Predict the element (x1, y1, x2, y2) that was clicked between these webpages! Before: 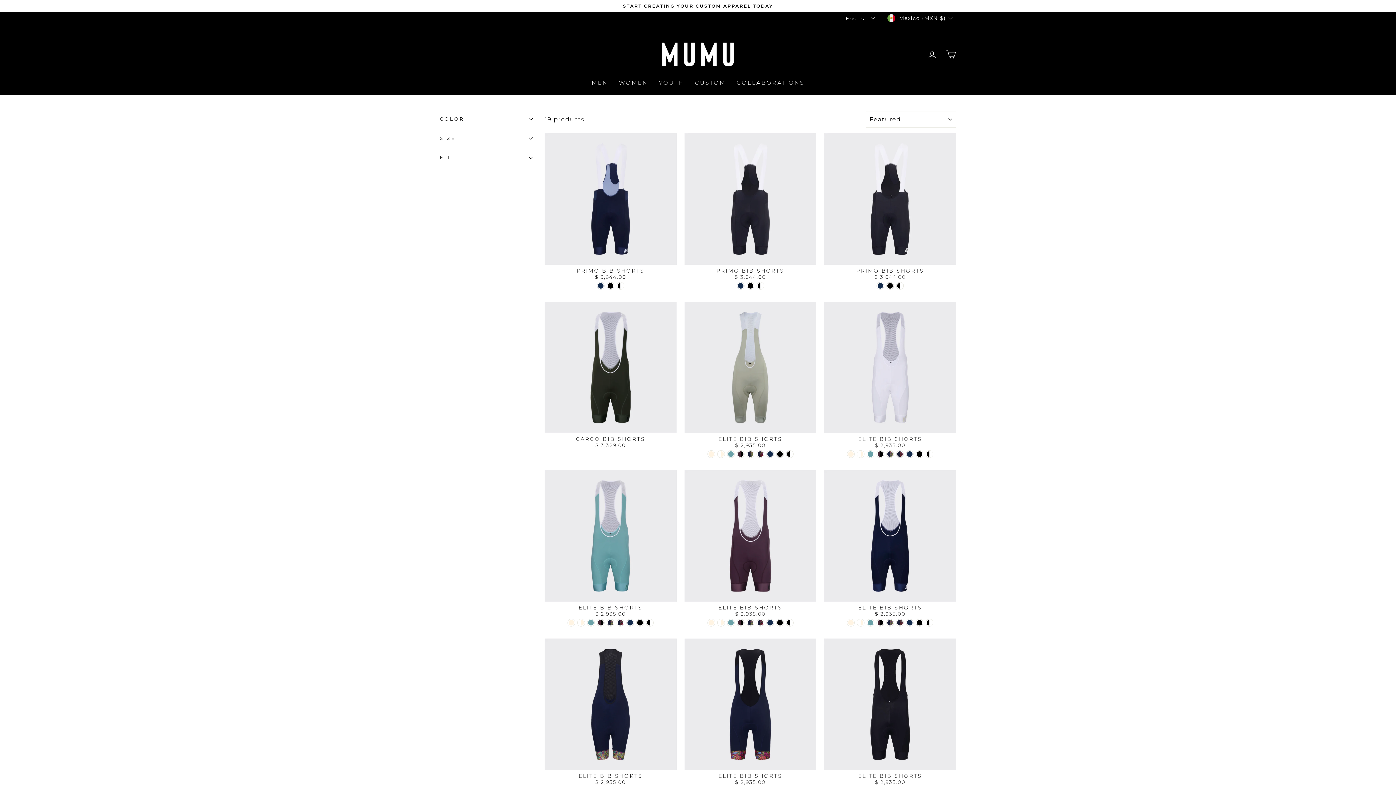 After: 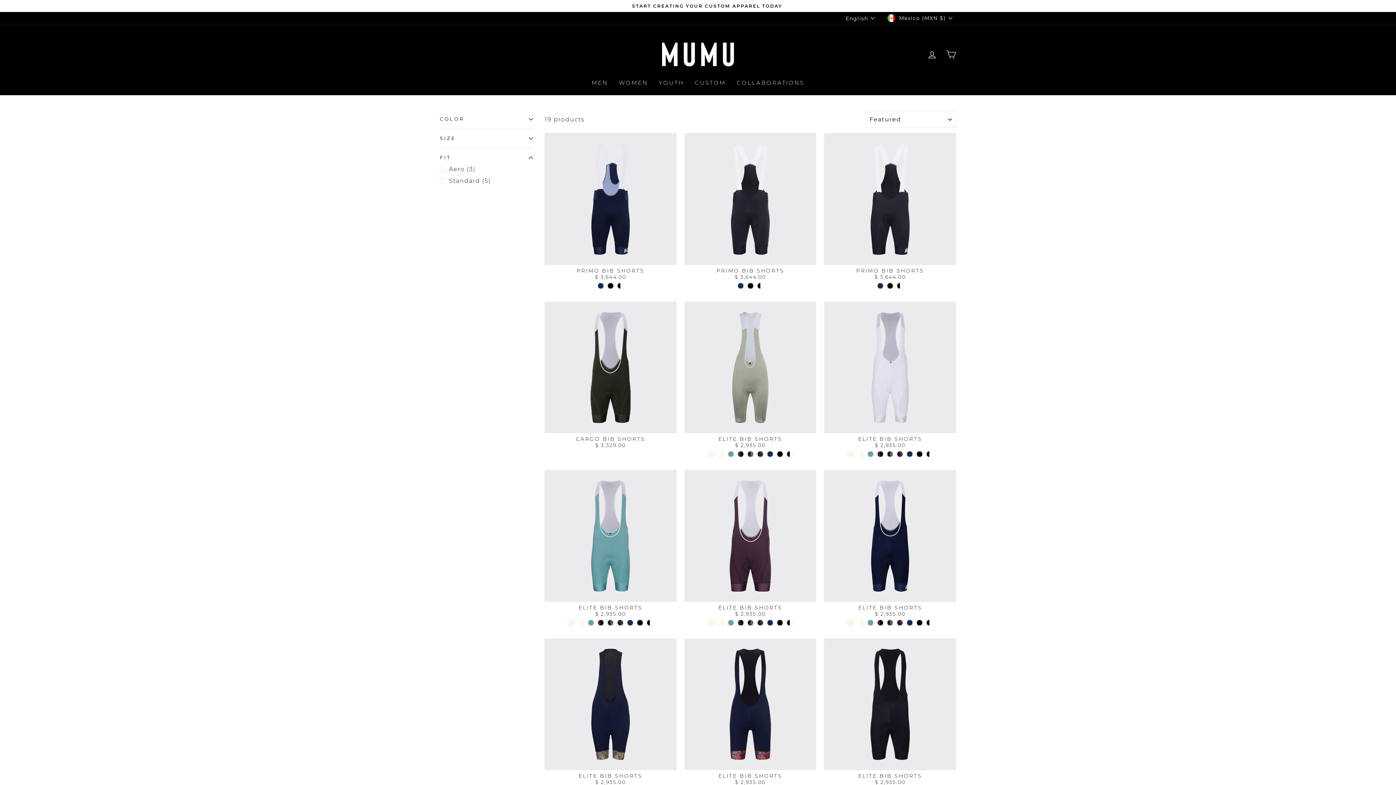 Action: label: FIT bbox: (440, 150, 533, 165)